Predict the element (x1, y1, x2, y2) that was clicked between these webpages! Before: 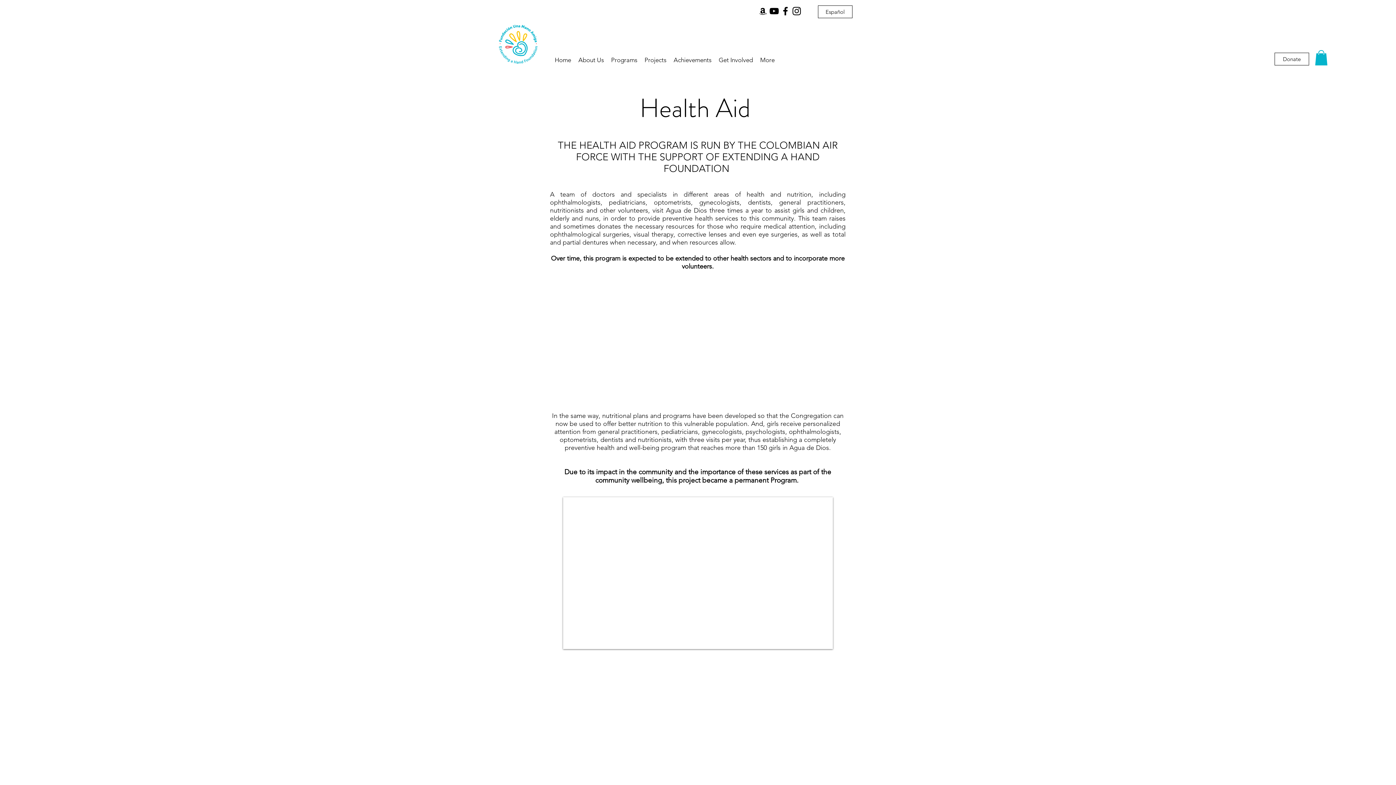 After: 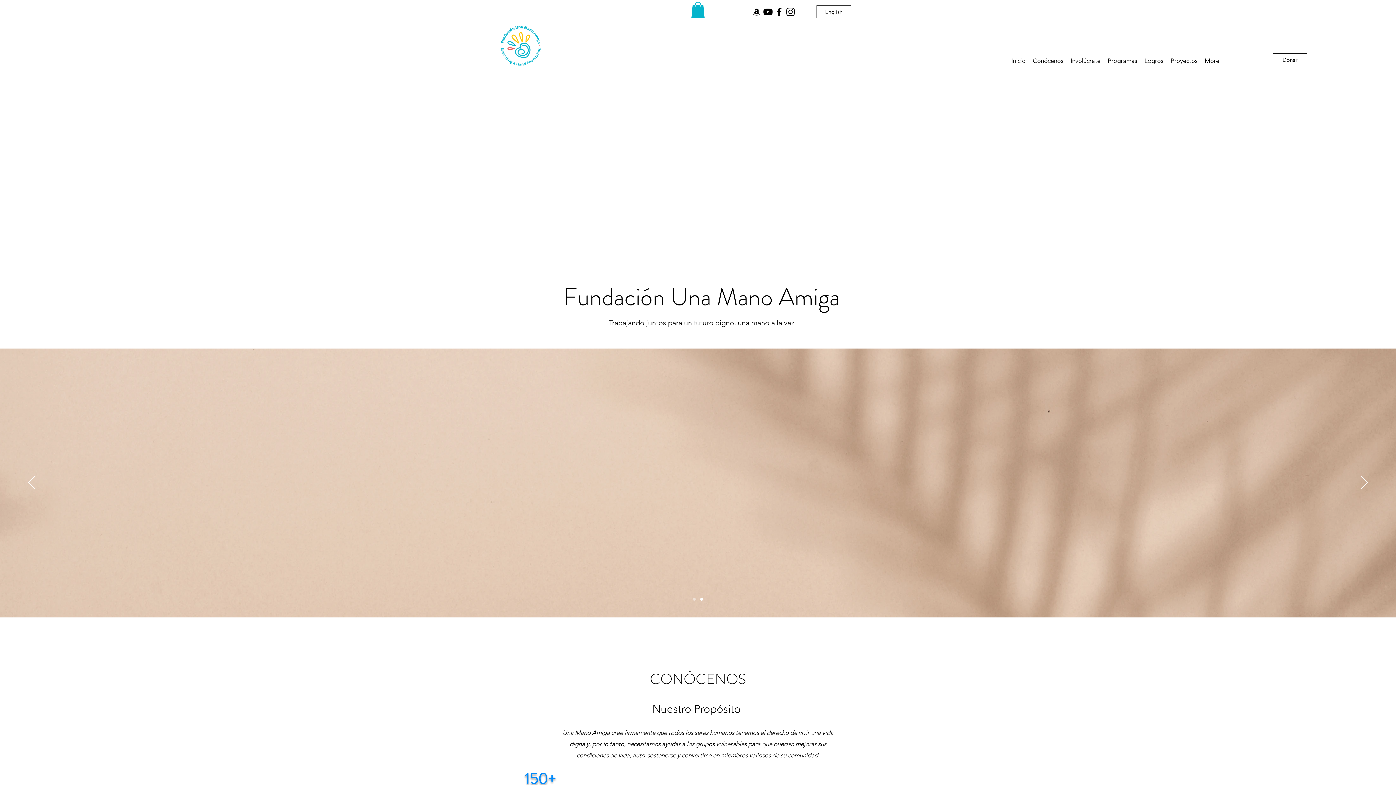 Action: label: Español bbox: (818, 5, 852, 18)